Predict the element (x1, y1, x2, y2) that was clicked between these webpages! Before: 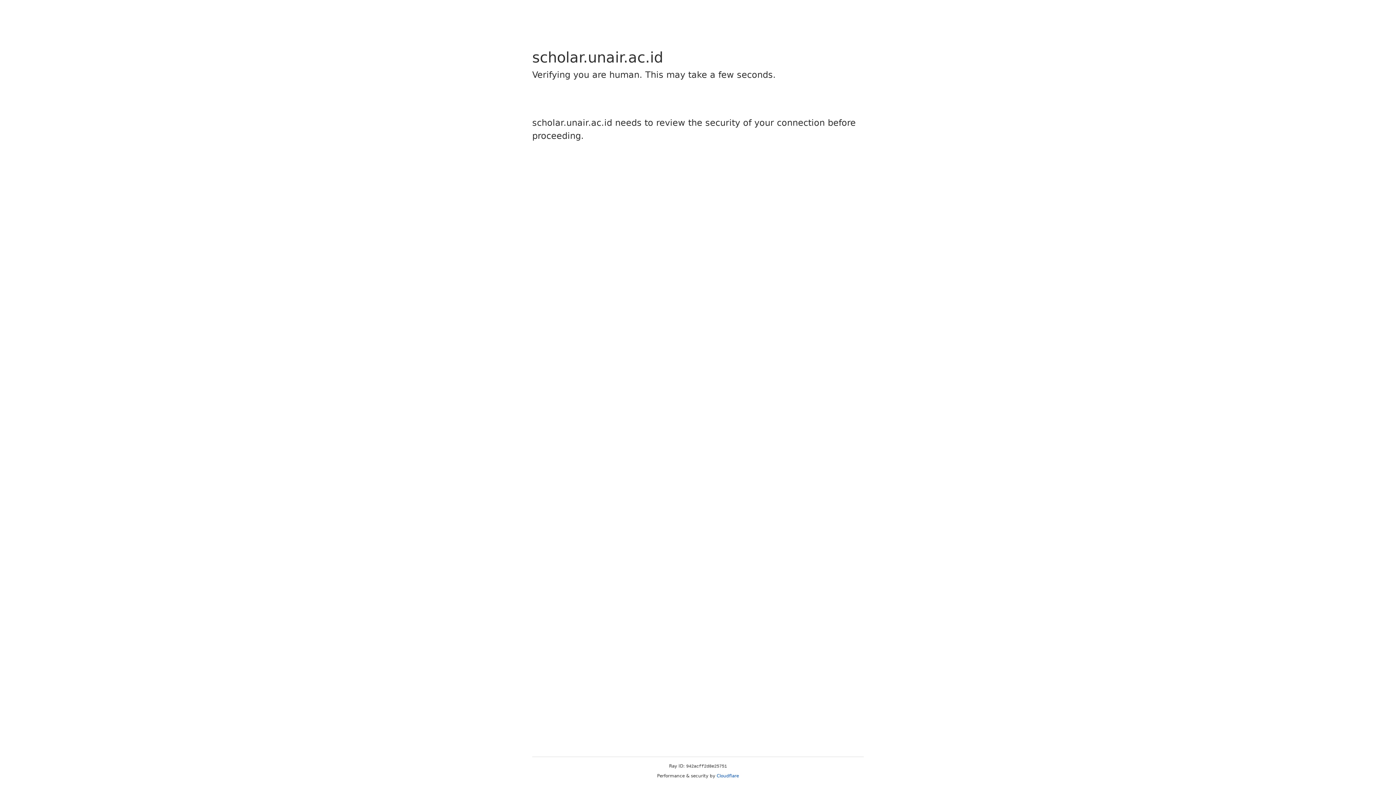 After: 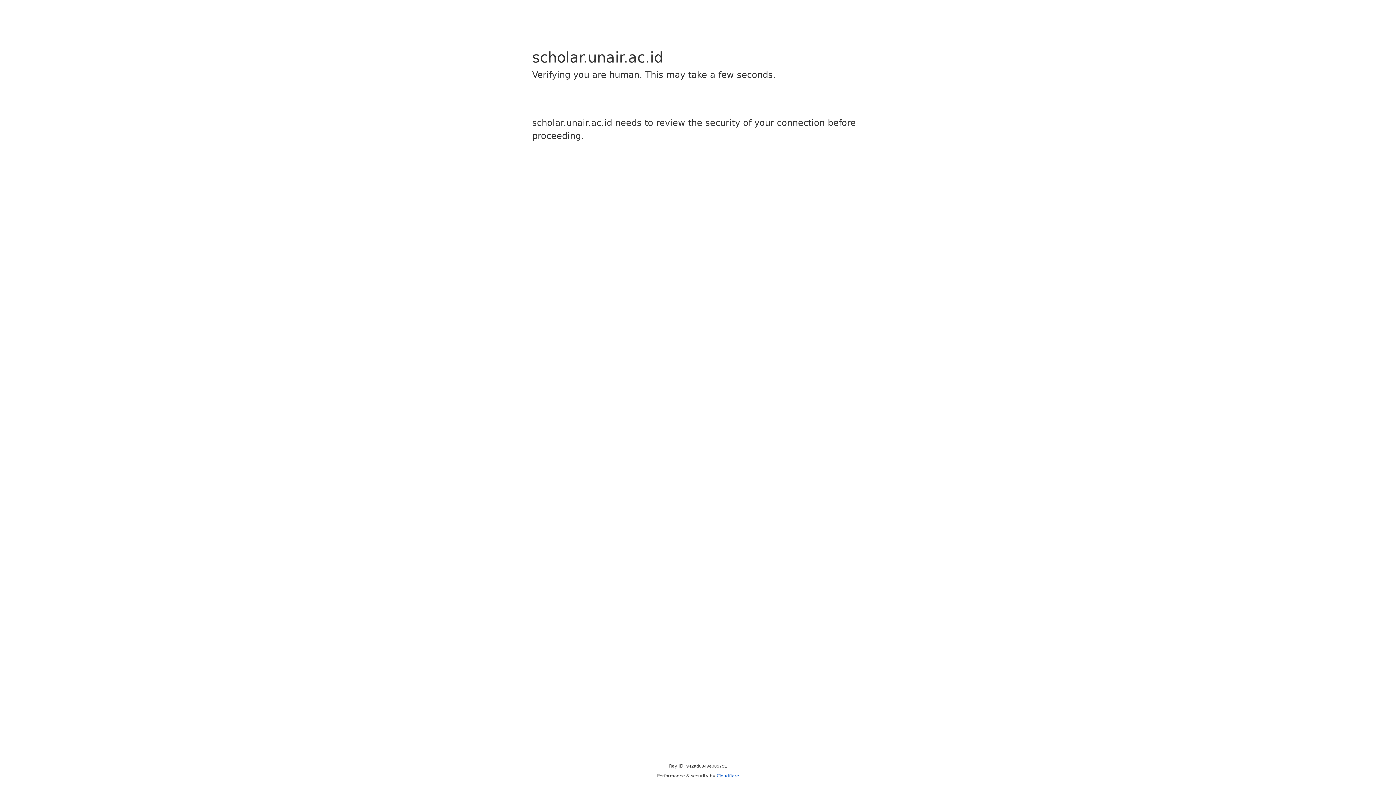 Action: label: Cloudflare bbox: (716, 773, 739, 778)